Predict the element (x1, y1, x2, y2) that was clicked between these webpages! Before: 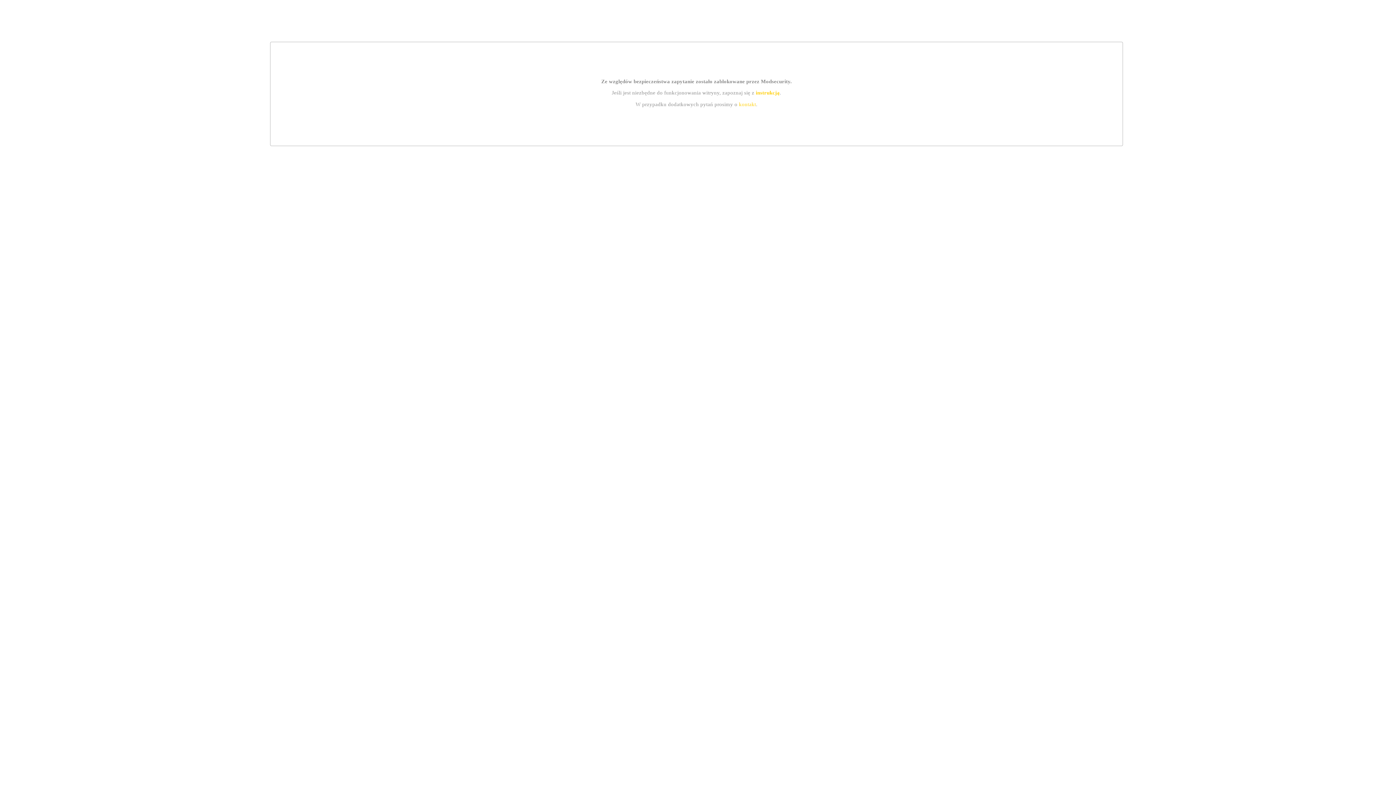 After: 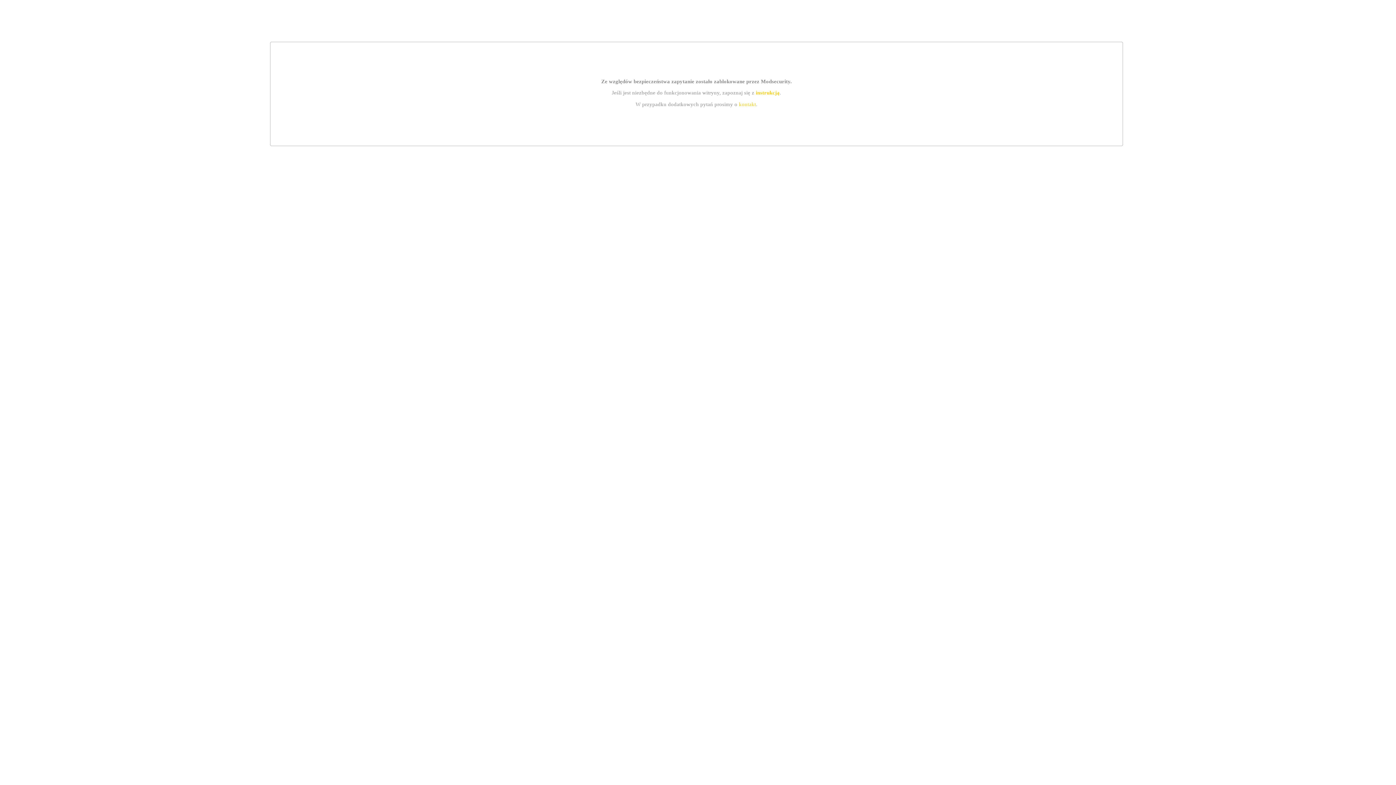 Action: bbox: (739, 101, 756, 107) label: kontakt